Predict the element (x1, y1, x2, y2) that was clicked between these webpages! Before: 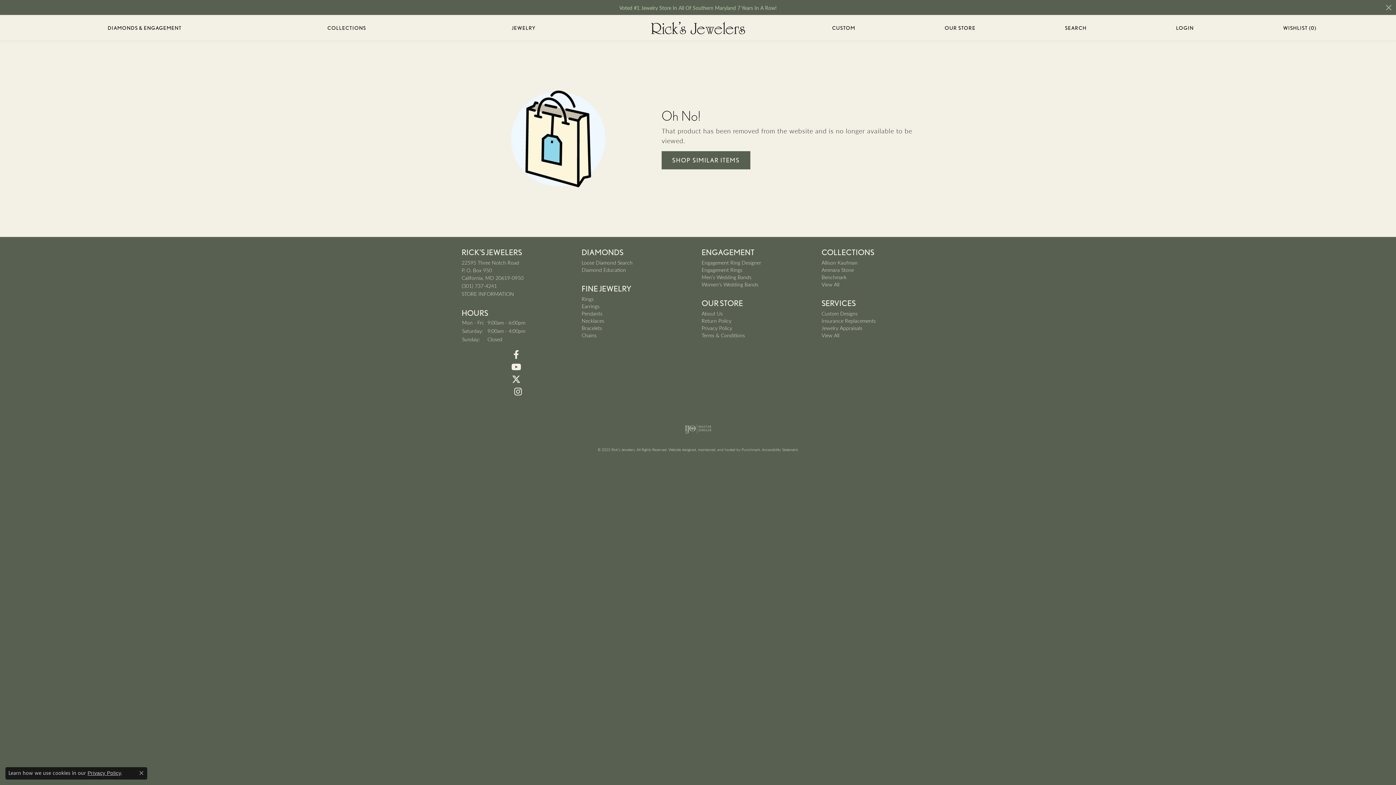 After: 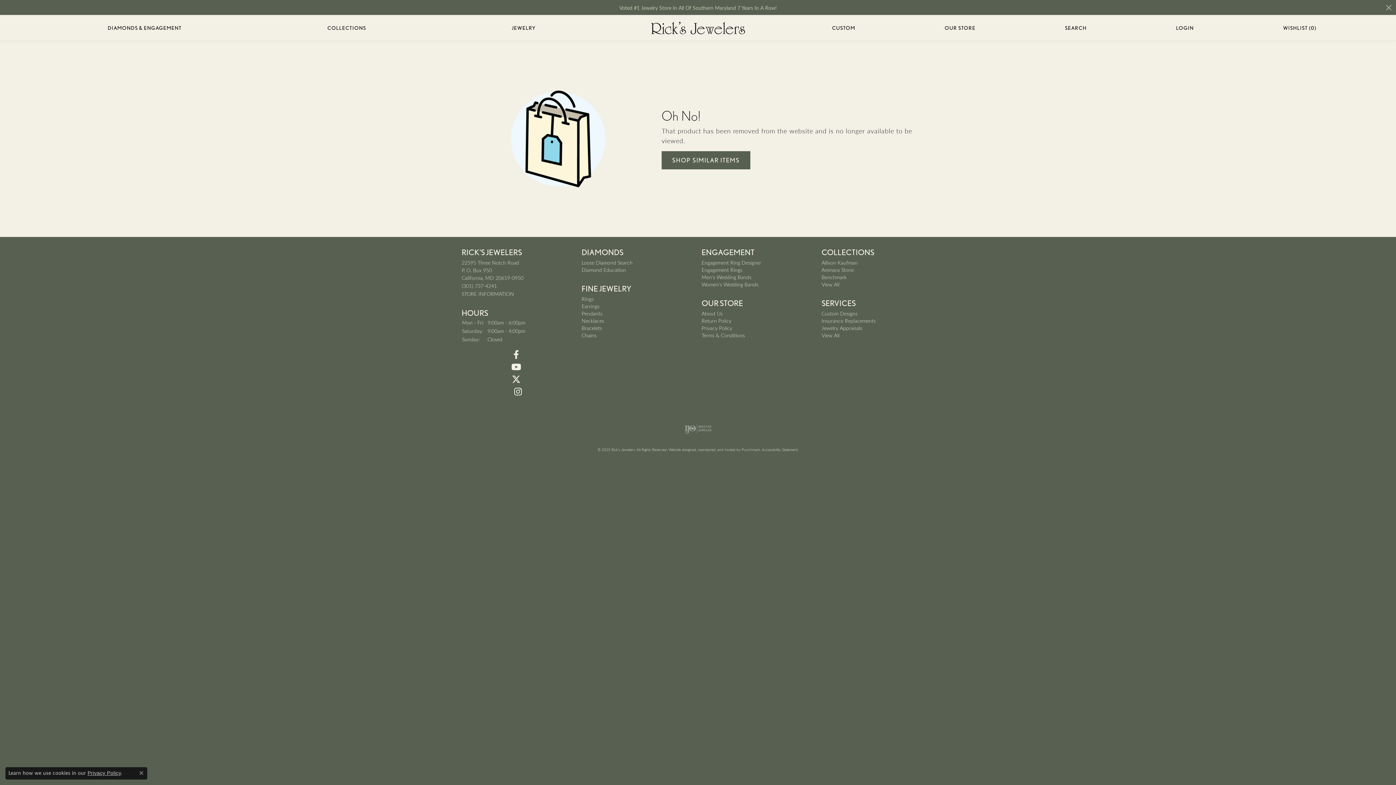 Action: label: Follow us on Facebook bbox: (461, 350, 570, 359)